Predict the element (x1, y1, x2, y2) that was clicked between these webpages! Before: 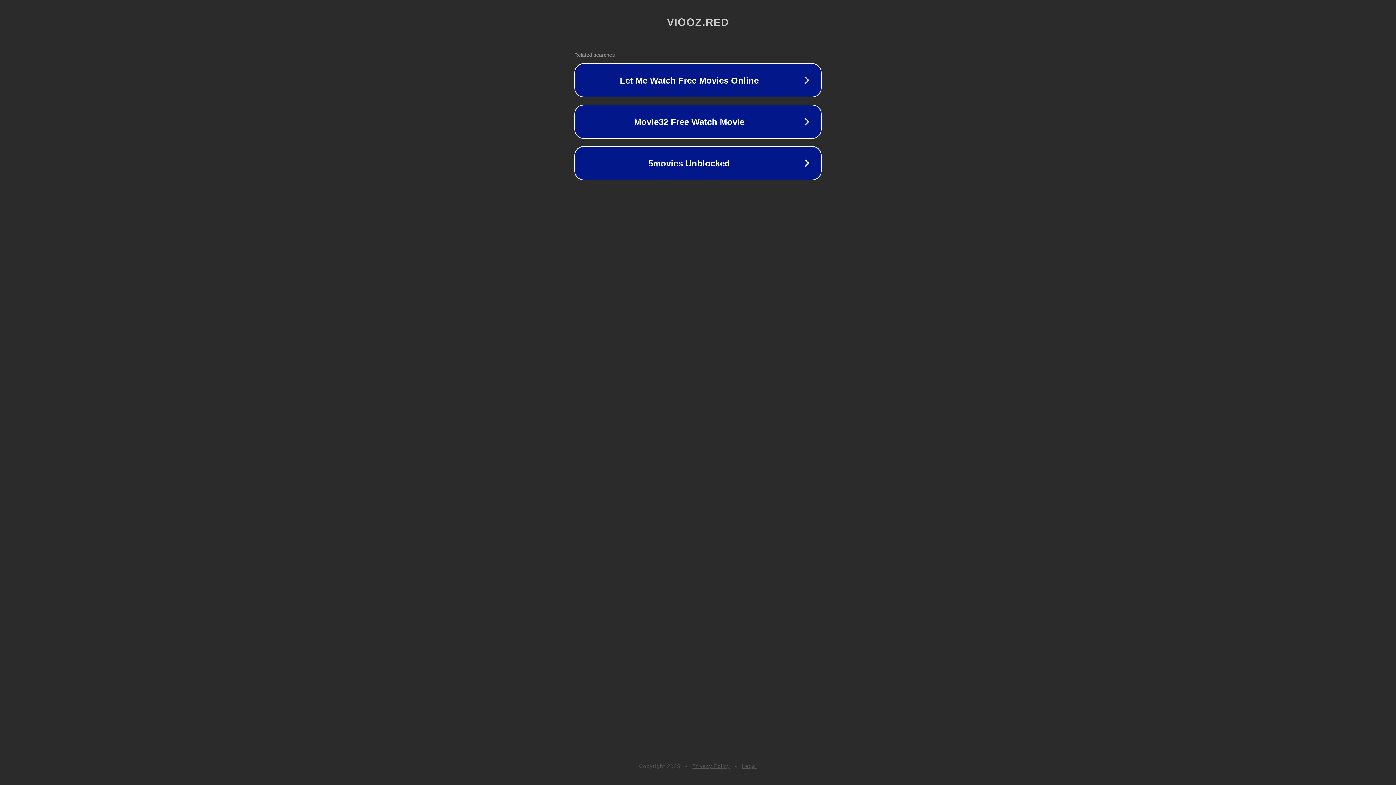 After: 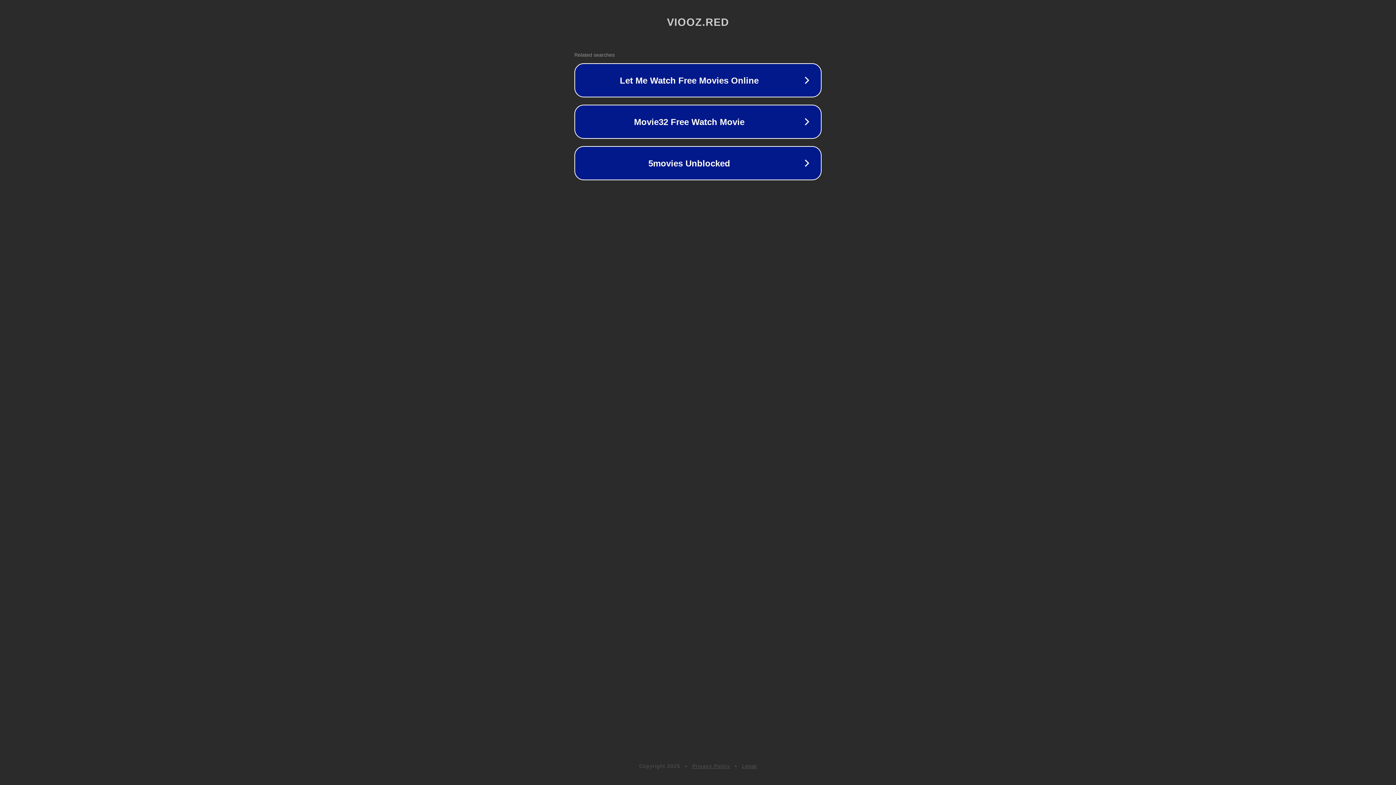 Action: bbox: (742, 763, 757, 769) label: Legal